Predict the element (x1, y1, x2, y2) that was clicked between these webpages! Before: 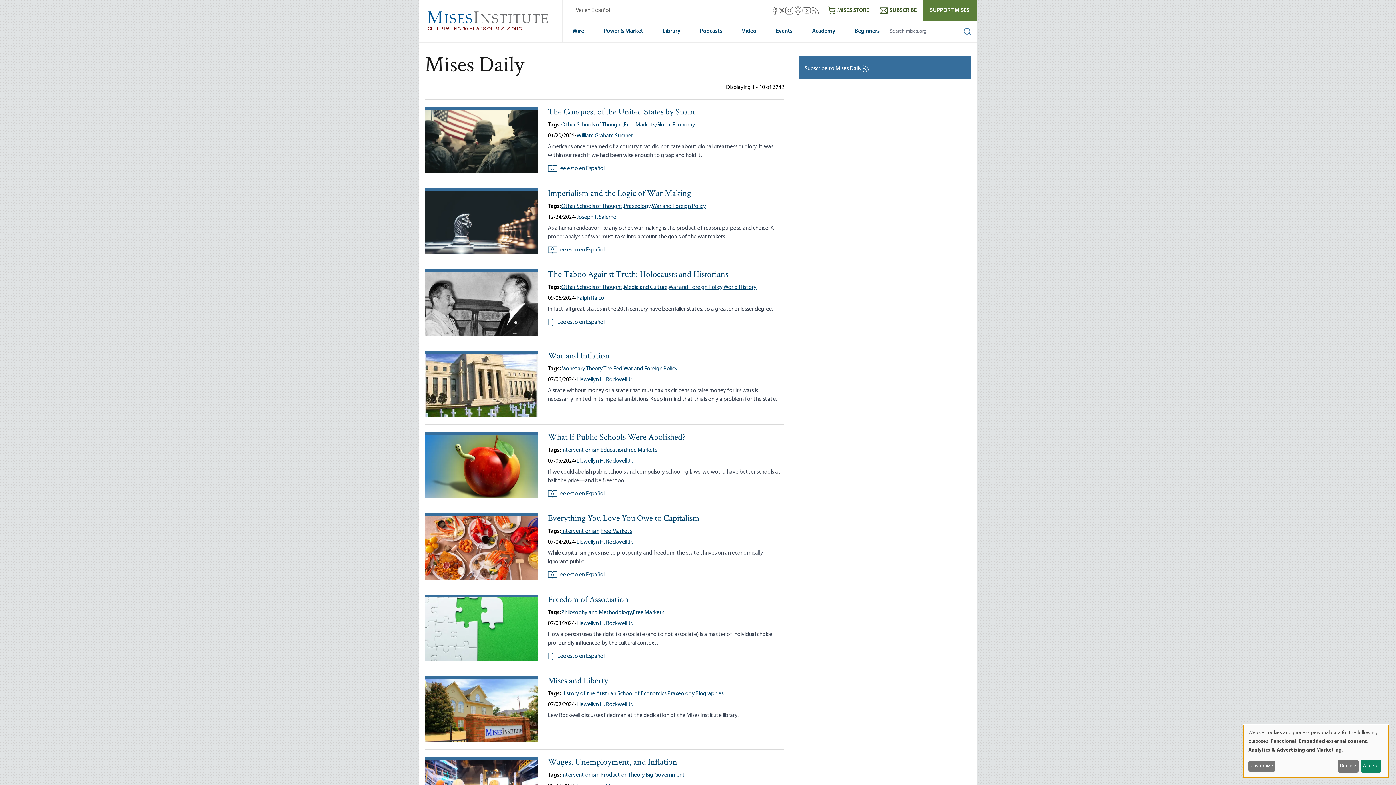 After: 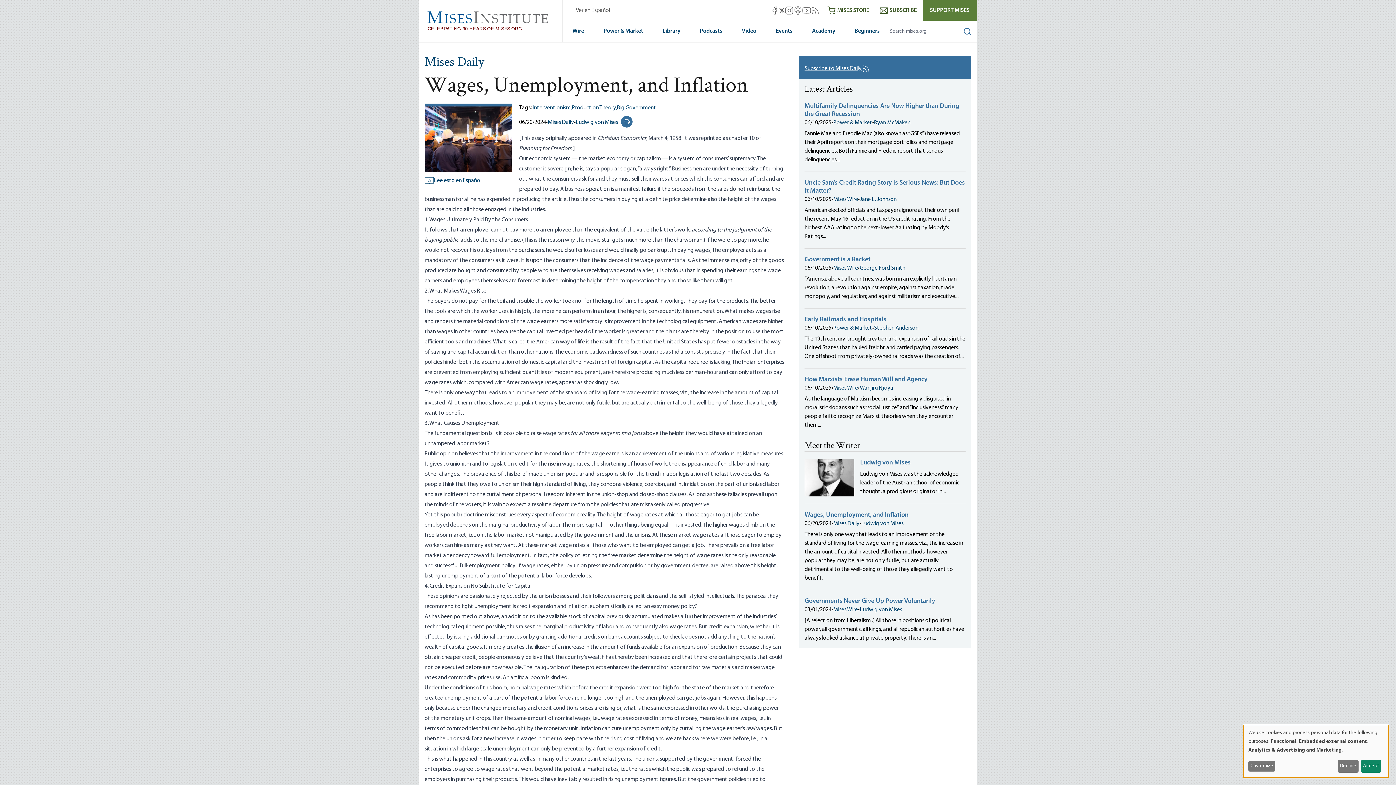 Action: label: Wages, Unemployment, and Inflation bbox: (548, 756, 677, 769)